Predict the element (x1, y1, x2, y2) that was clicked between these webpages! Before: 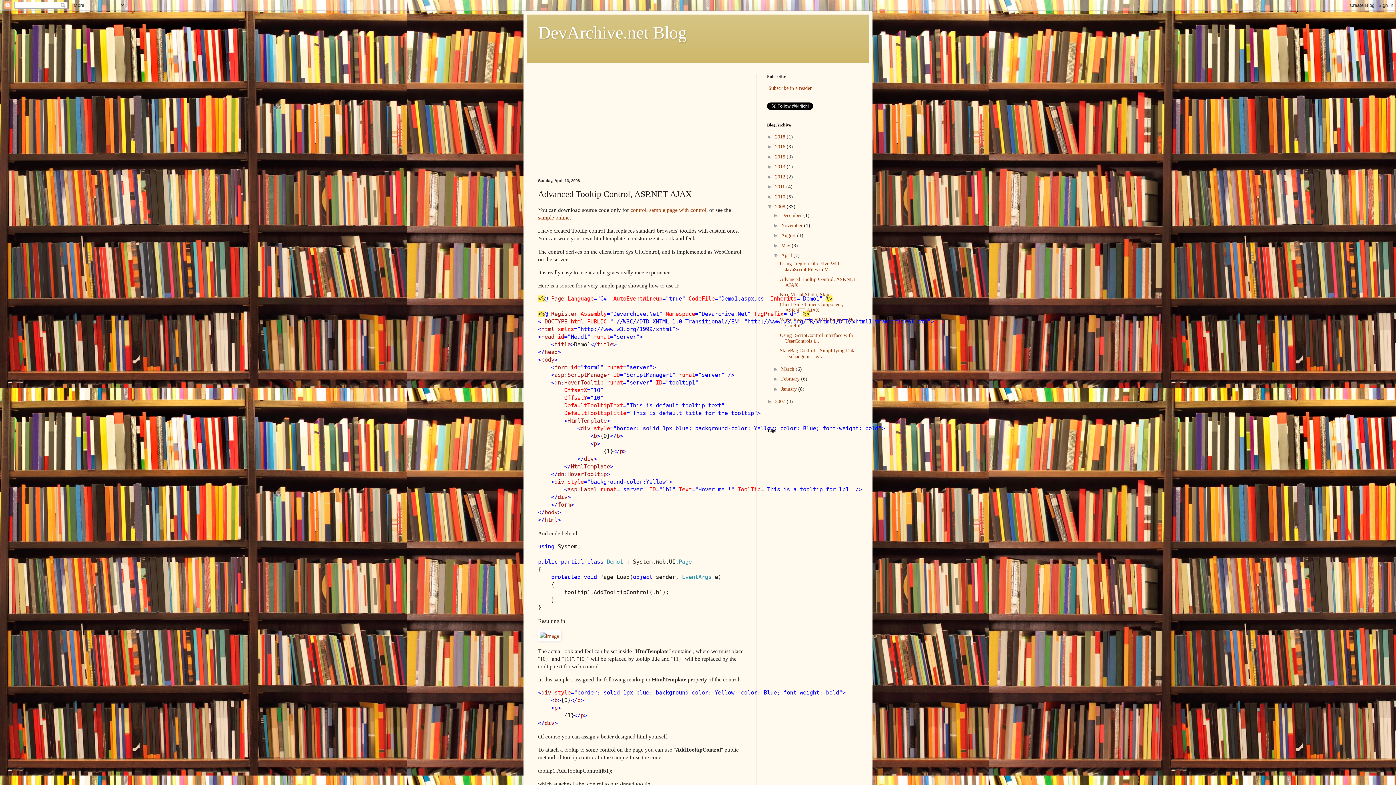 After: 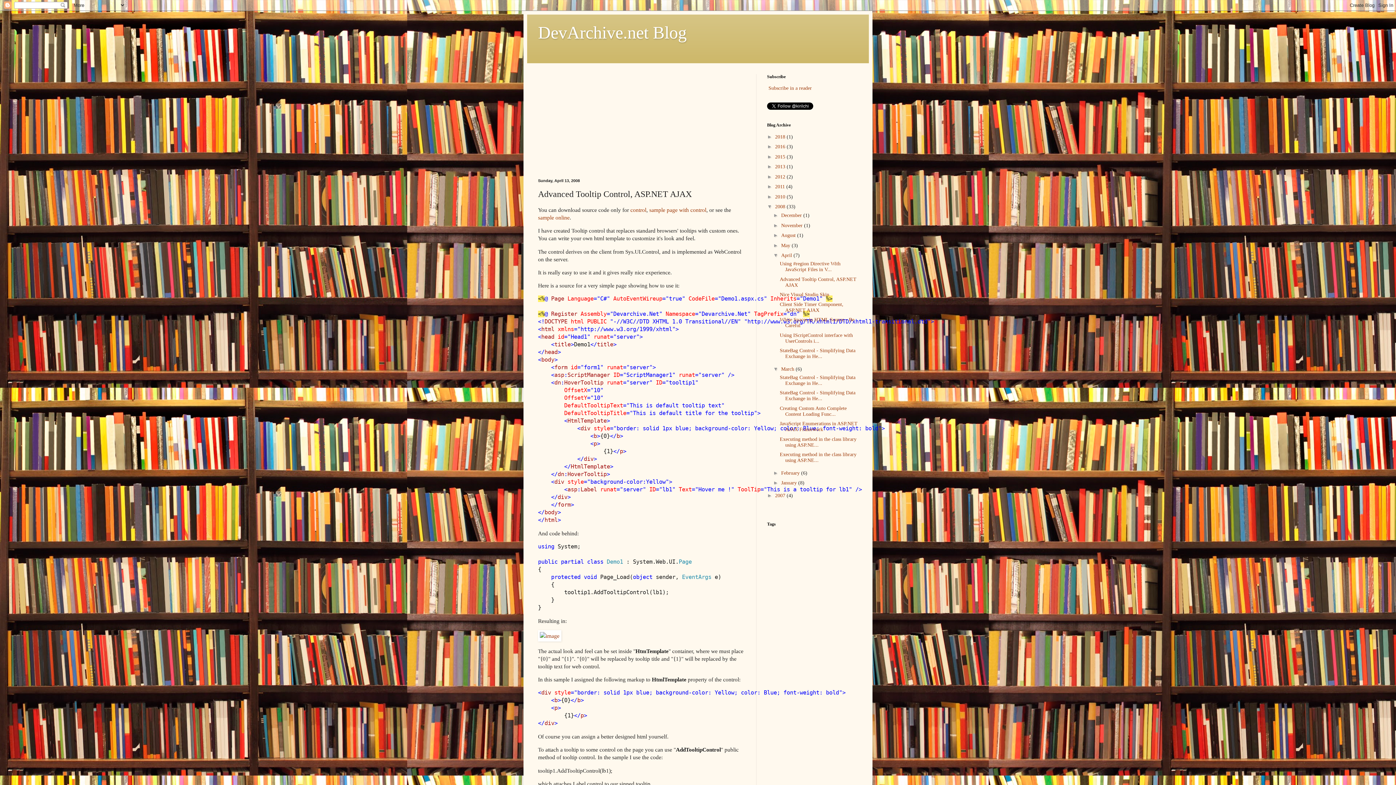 Action: label: ►   bbox: (773, 366, 781, 371)